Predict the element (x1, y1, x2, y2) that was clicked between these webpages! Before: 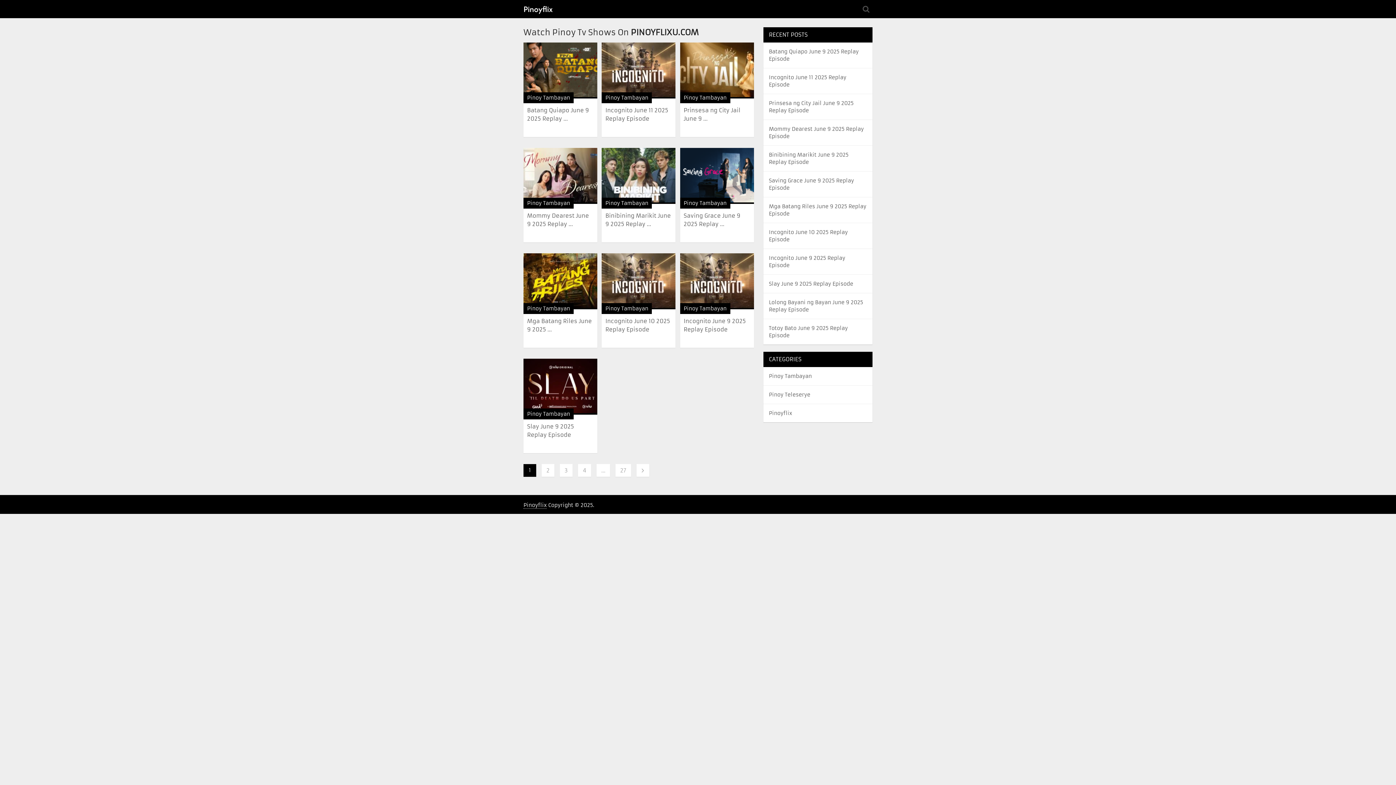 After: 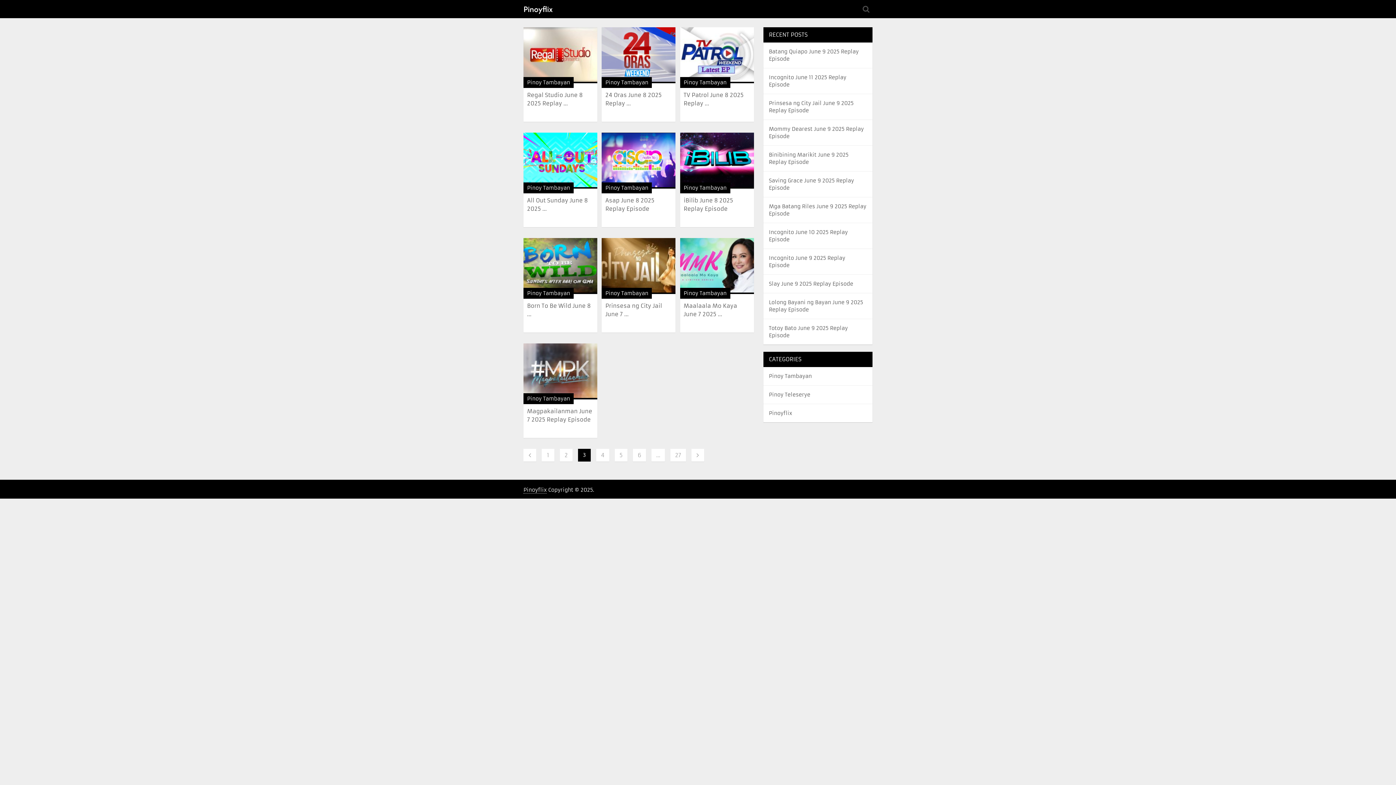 Action: label: 3 bbox: (560, 464, 572, 477)